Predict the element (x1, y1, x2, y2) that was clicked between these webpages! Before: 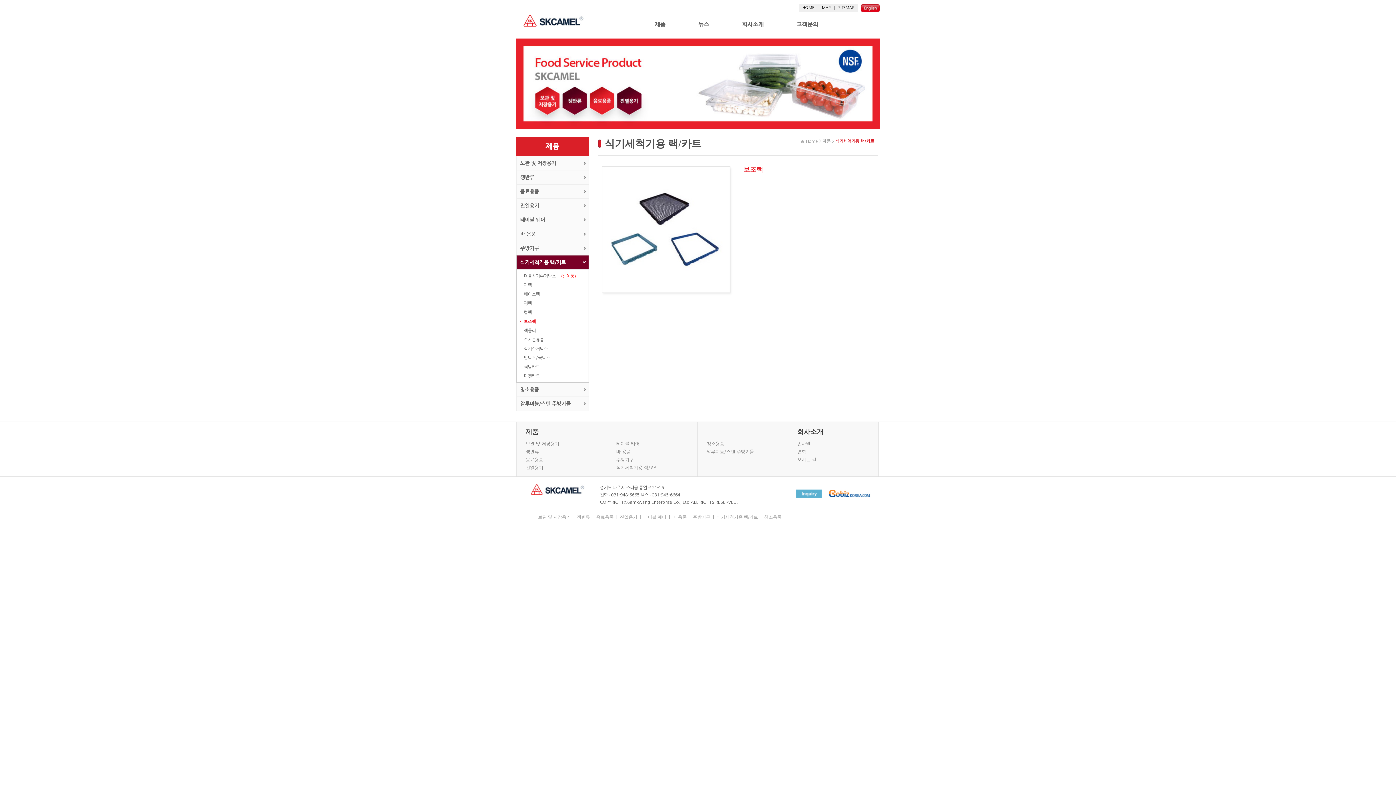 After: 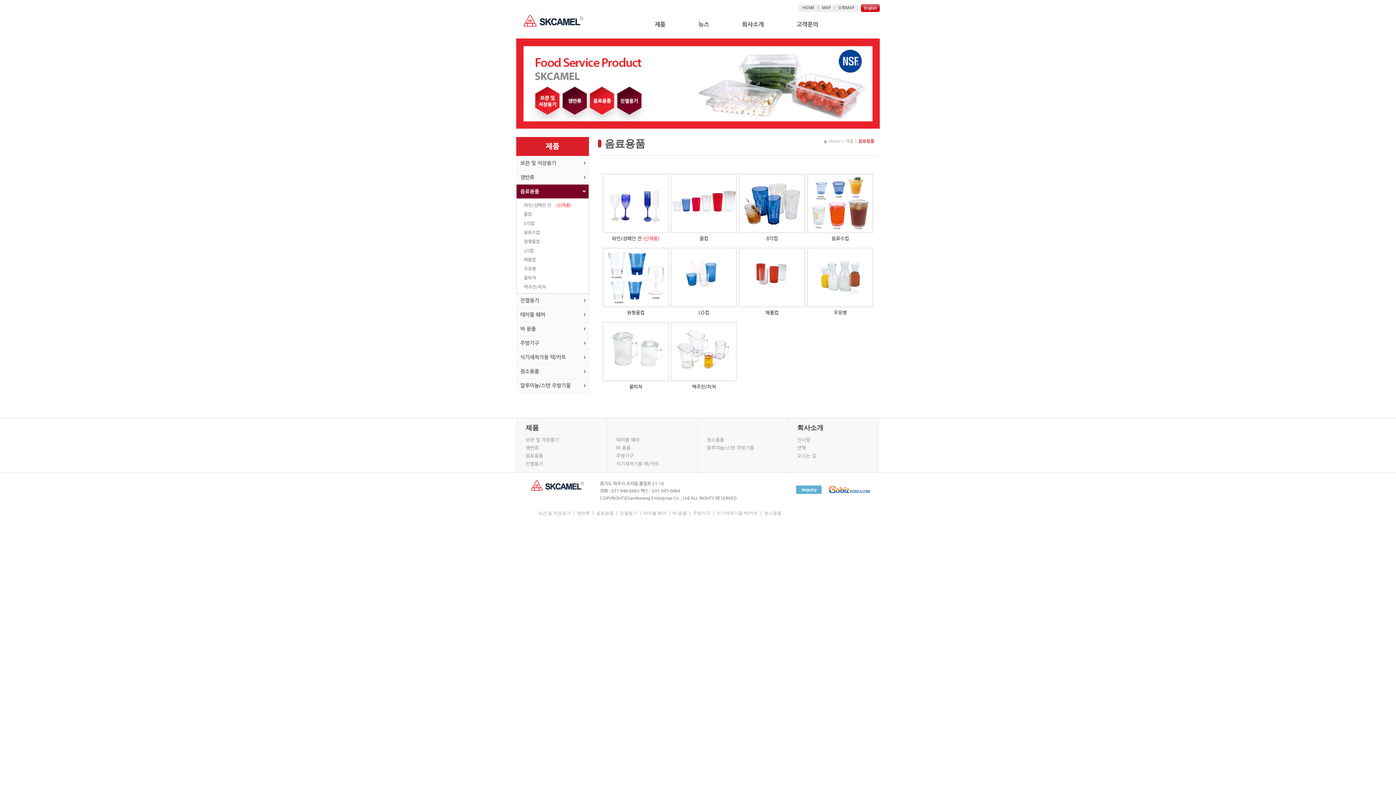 Action: label: 음료용품 bbox: (525, 456, 597, 464)